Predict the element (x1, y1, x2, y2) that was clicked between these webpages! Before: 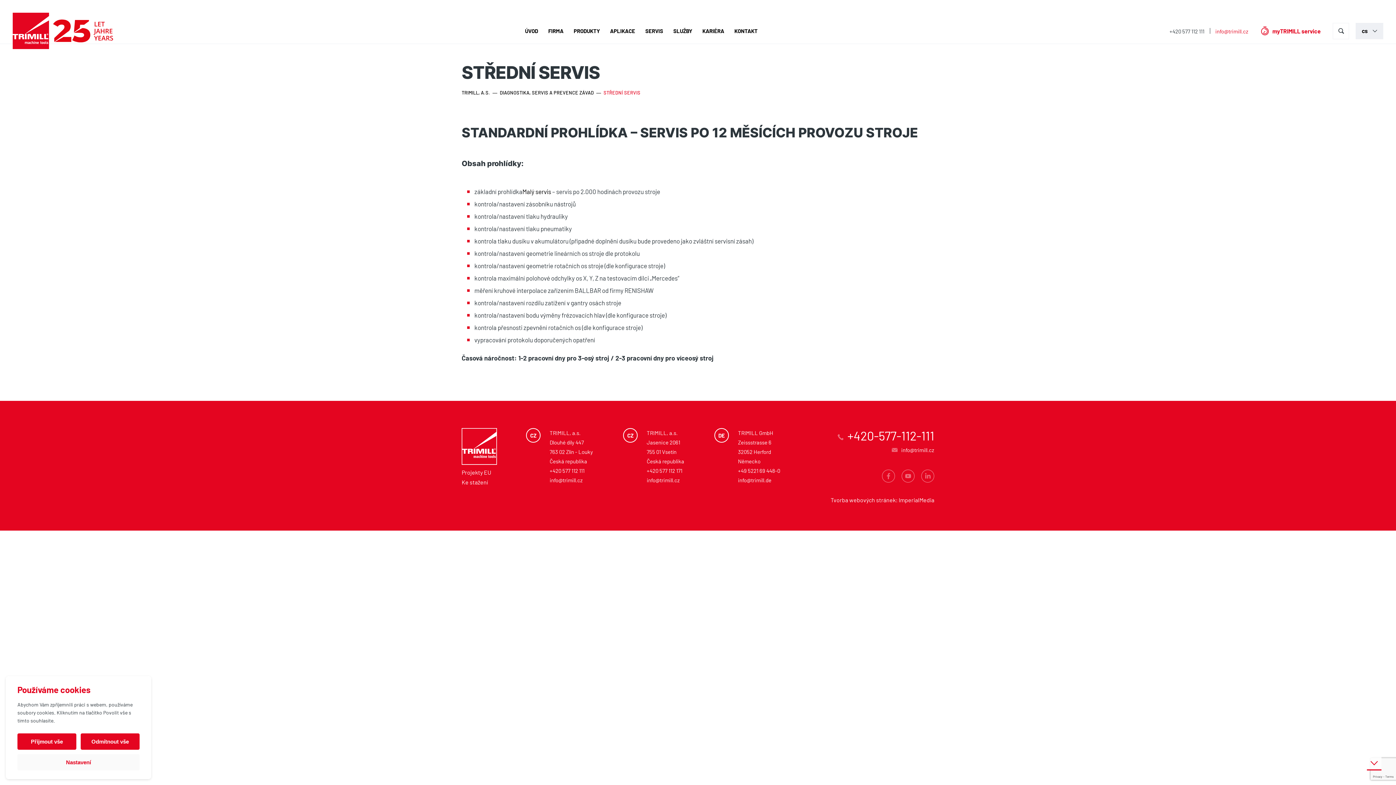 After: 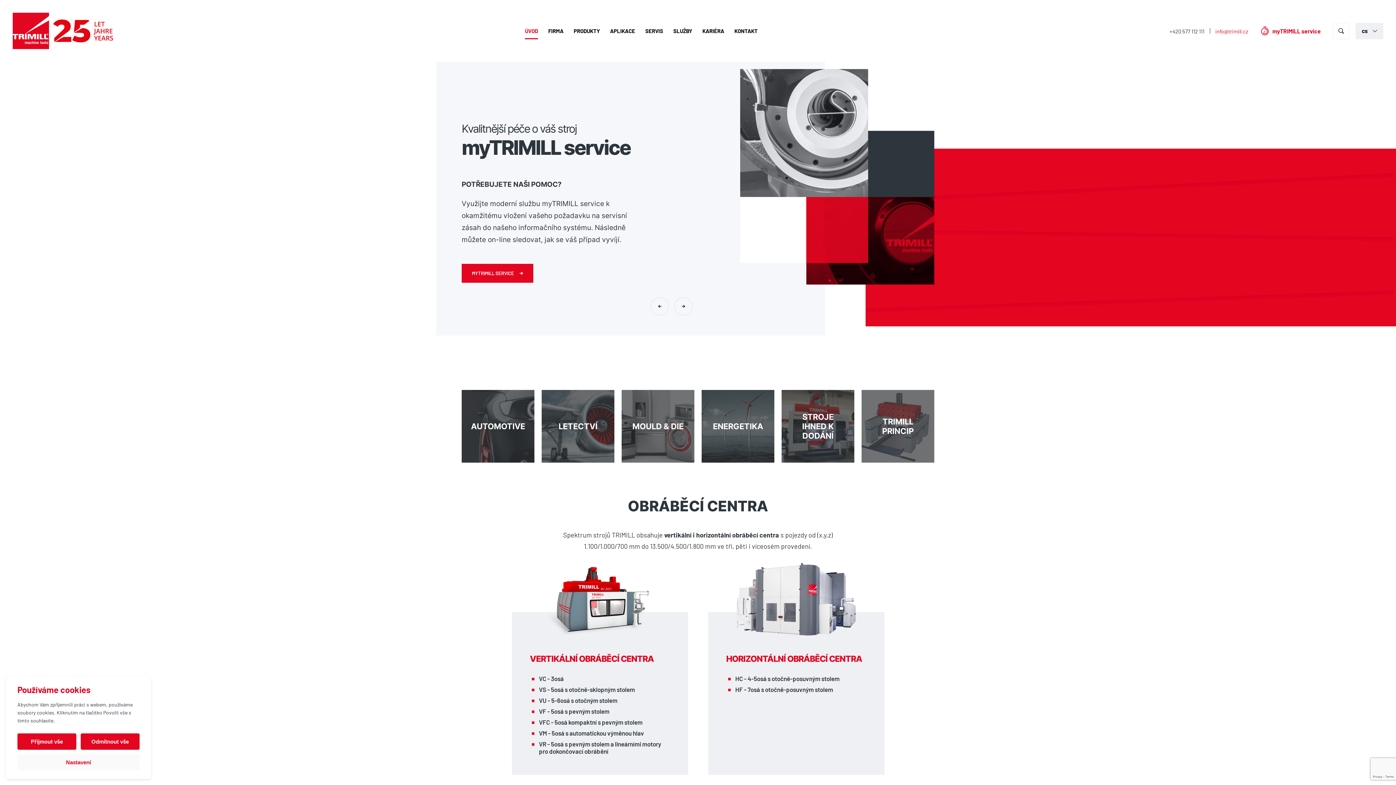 Action: bbox: (461, 428, 497, 465)